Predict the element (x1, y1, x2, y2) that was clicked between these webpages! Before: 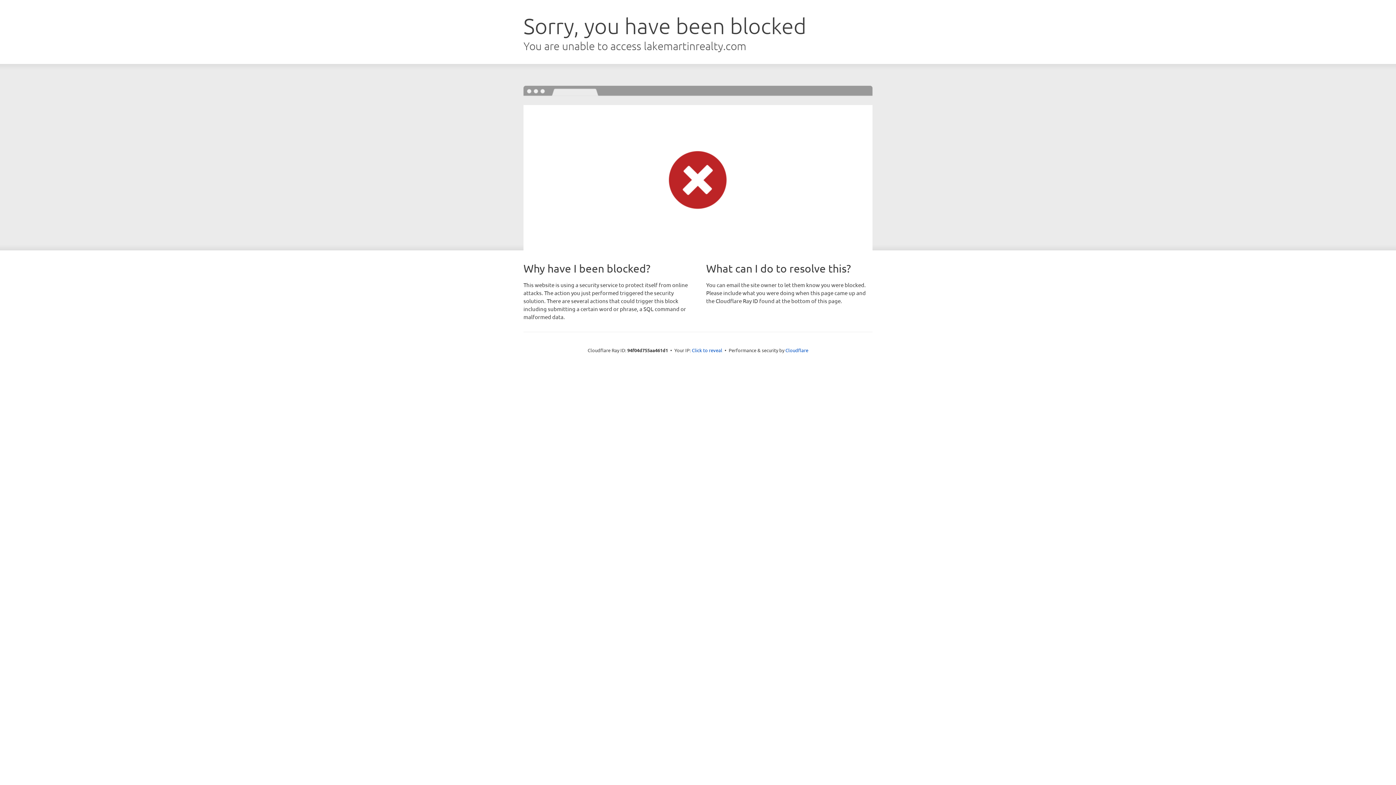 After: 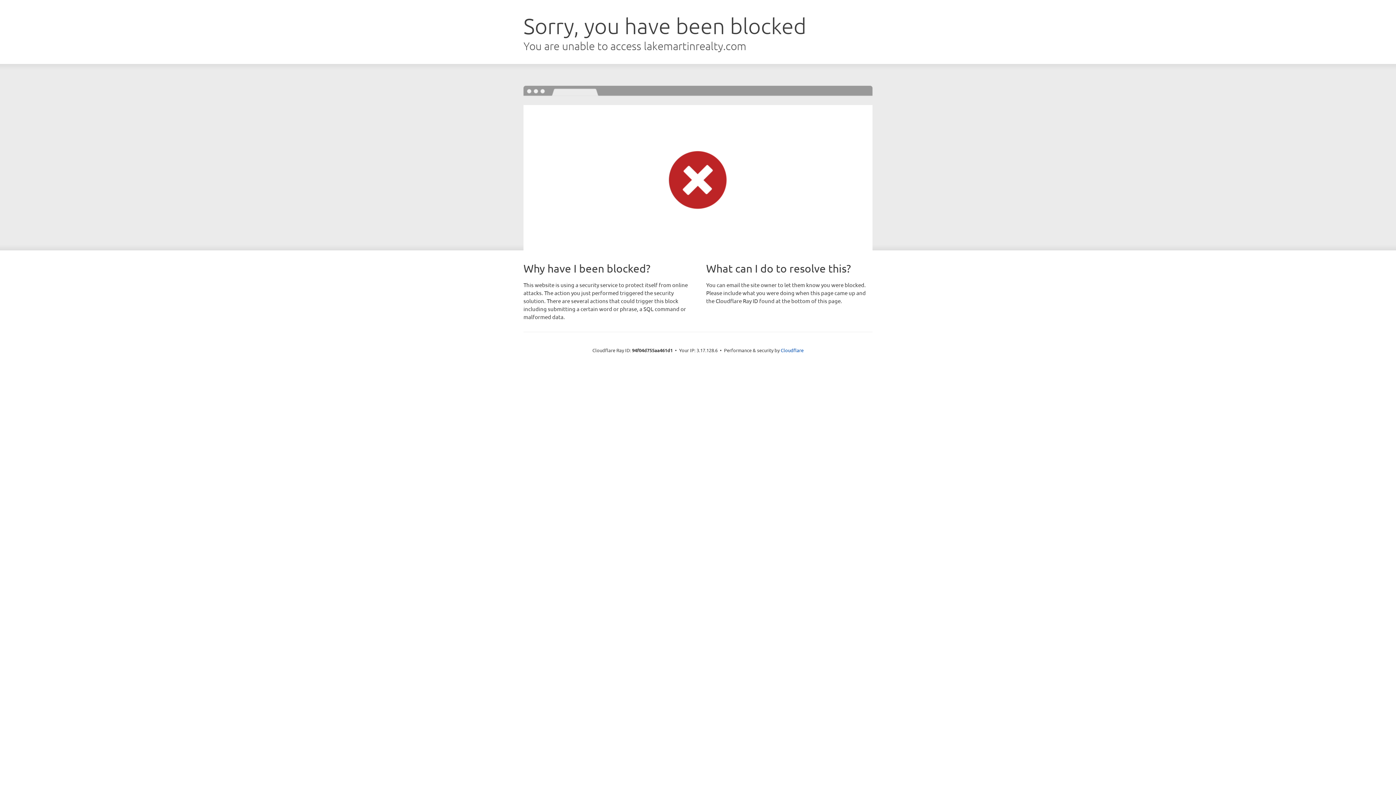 Action: bbox: (692, 346, 722, 353) label: Click to reveal